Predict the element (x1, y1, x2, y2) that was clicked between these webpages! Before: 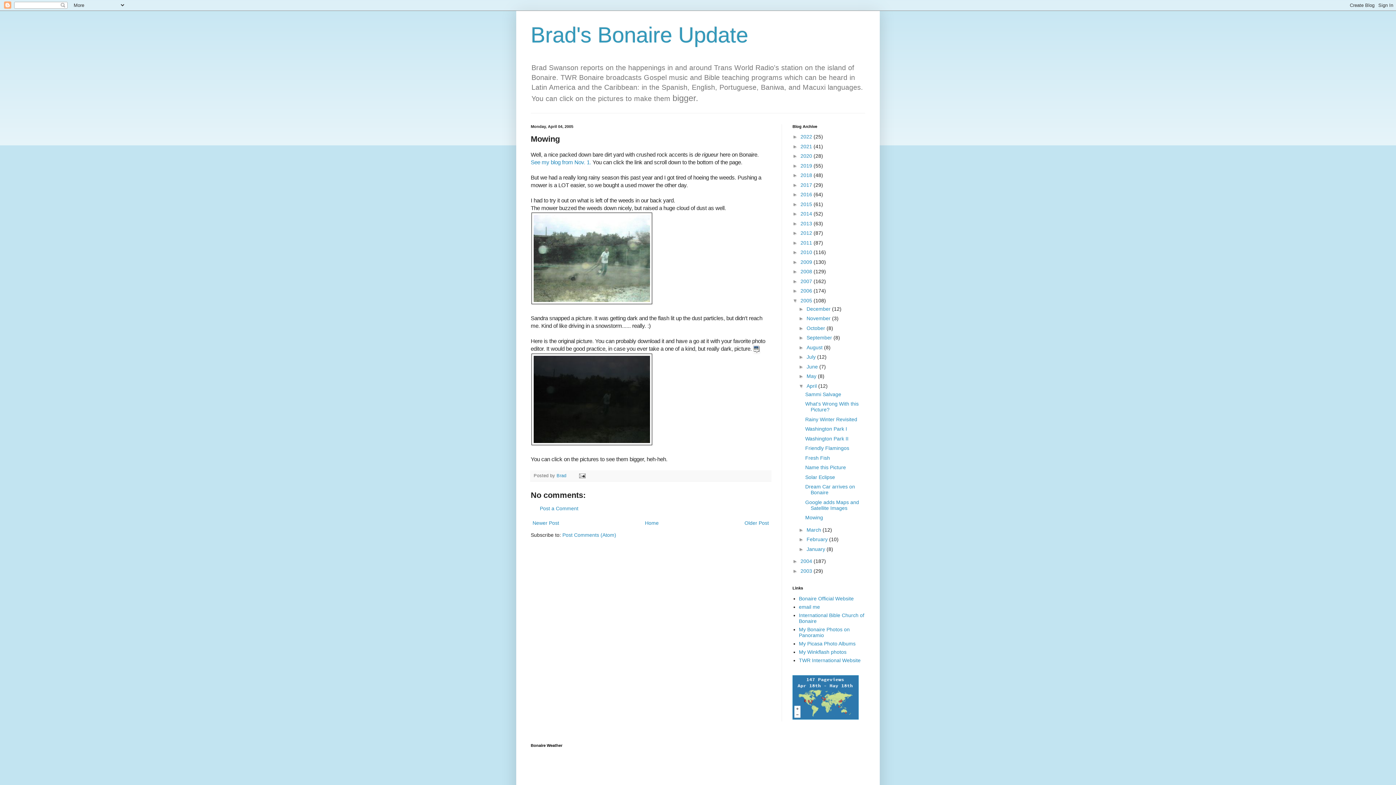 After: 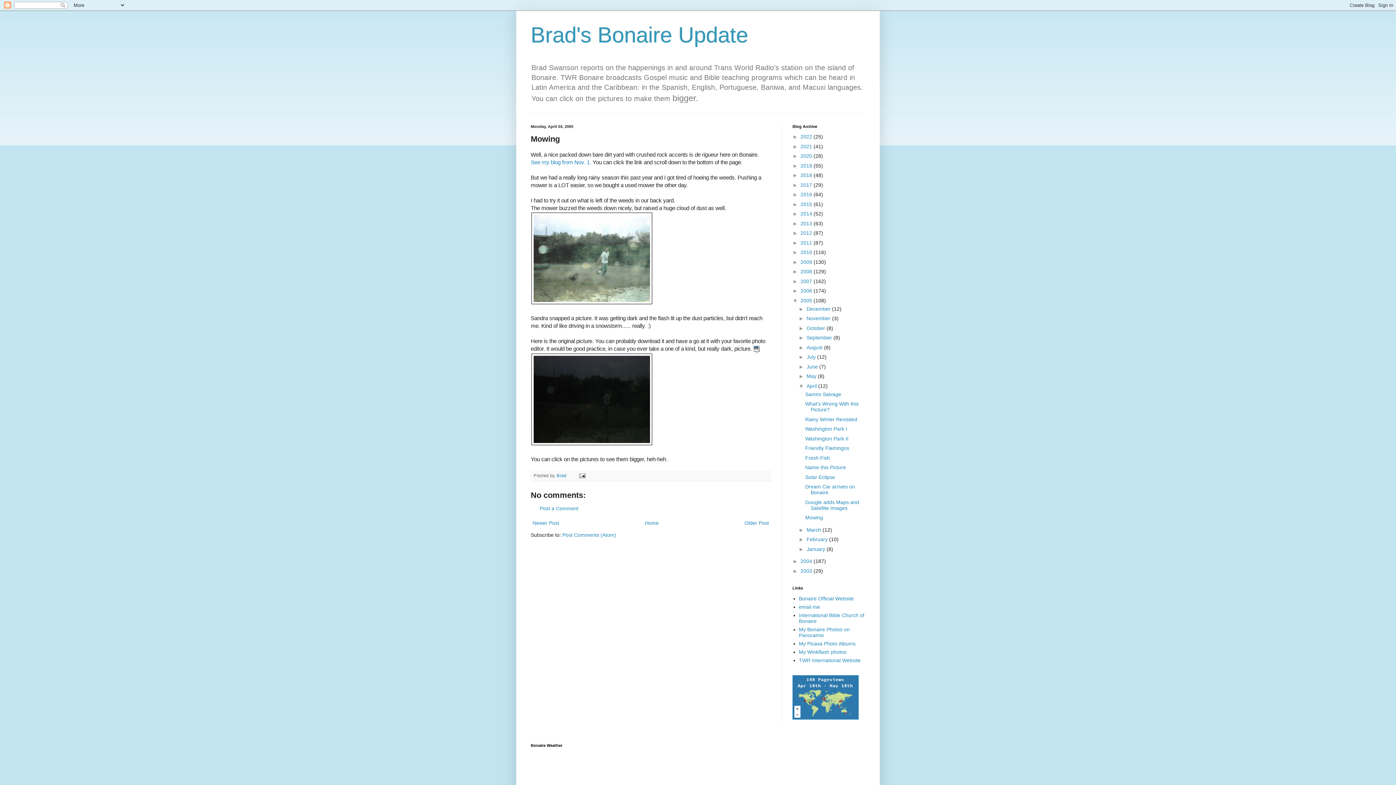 Action: label: Mowing bbox: (805, 515, 823, 520)